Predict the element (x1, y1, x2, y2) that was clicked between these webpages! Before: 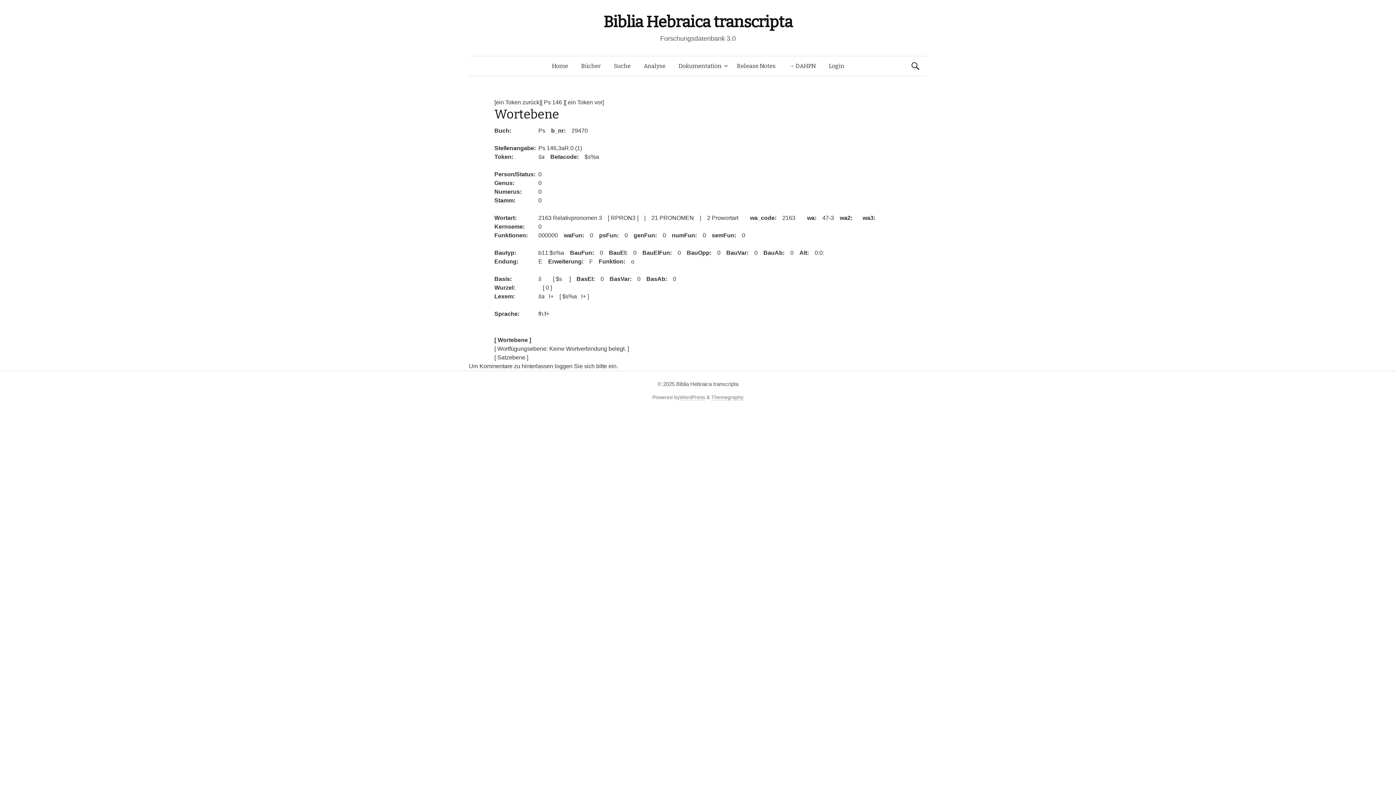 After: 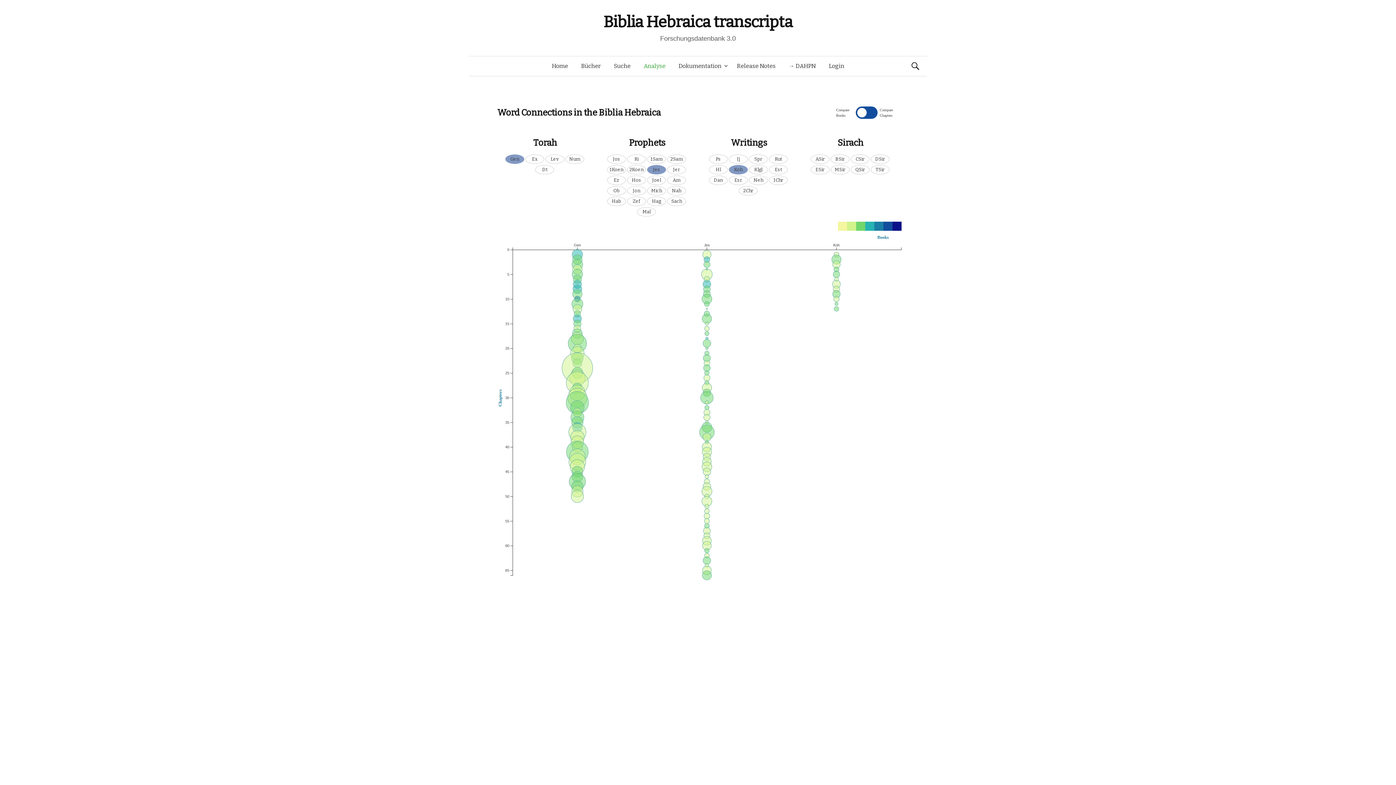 Action: bbox: (637, 56, 672, 76) label: Analyse